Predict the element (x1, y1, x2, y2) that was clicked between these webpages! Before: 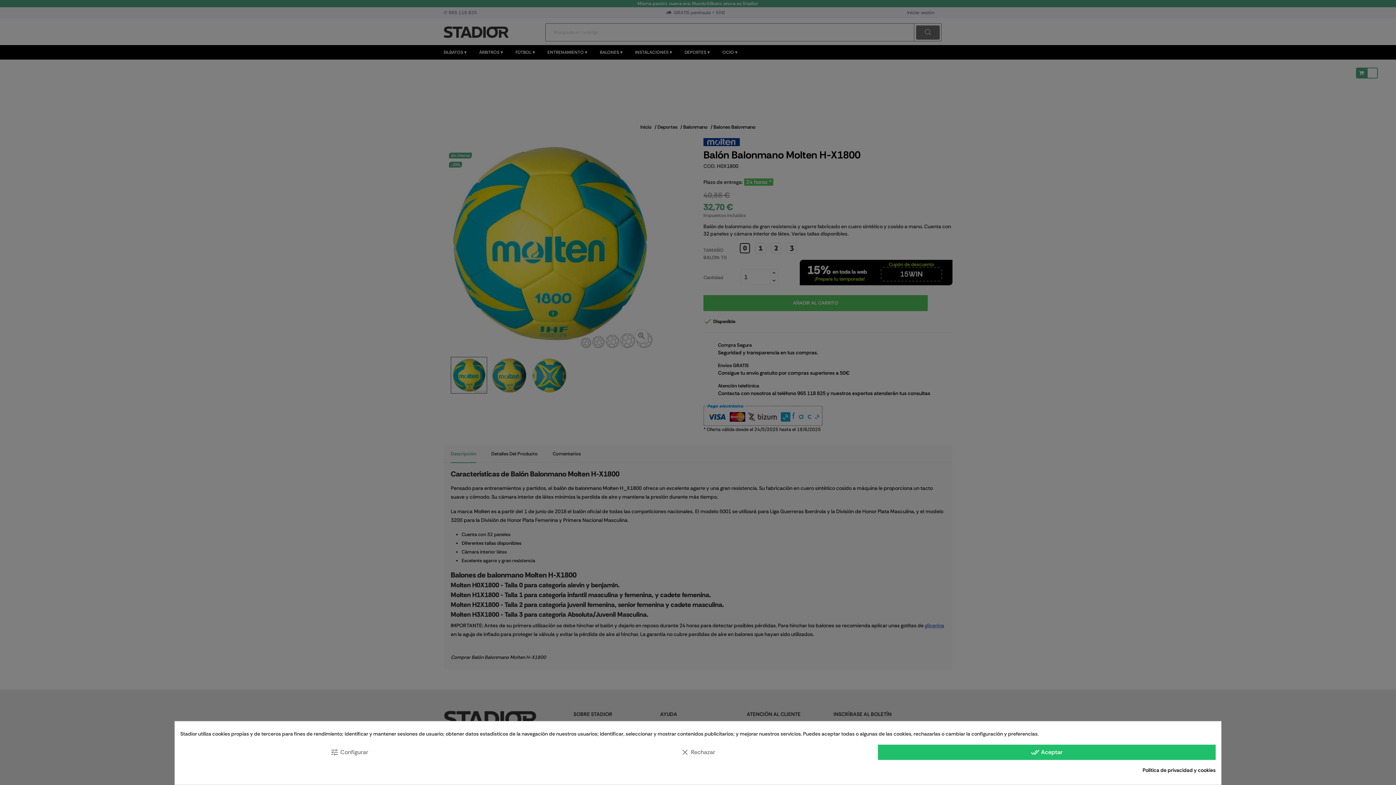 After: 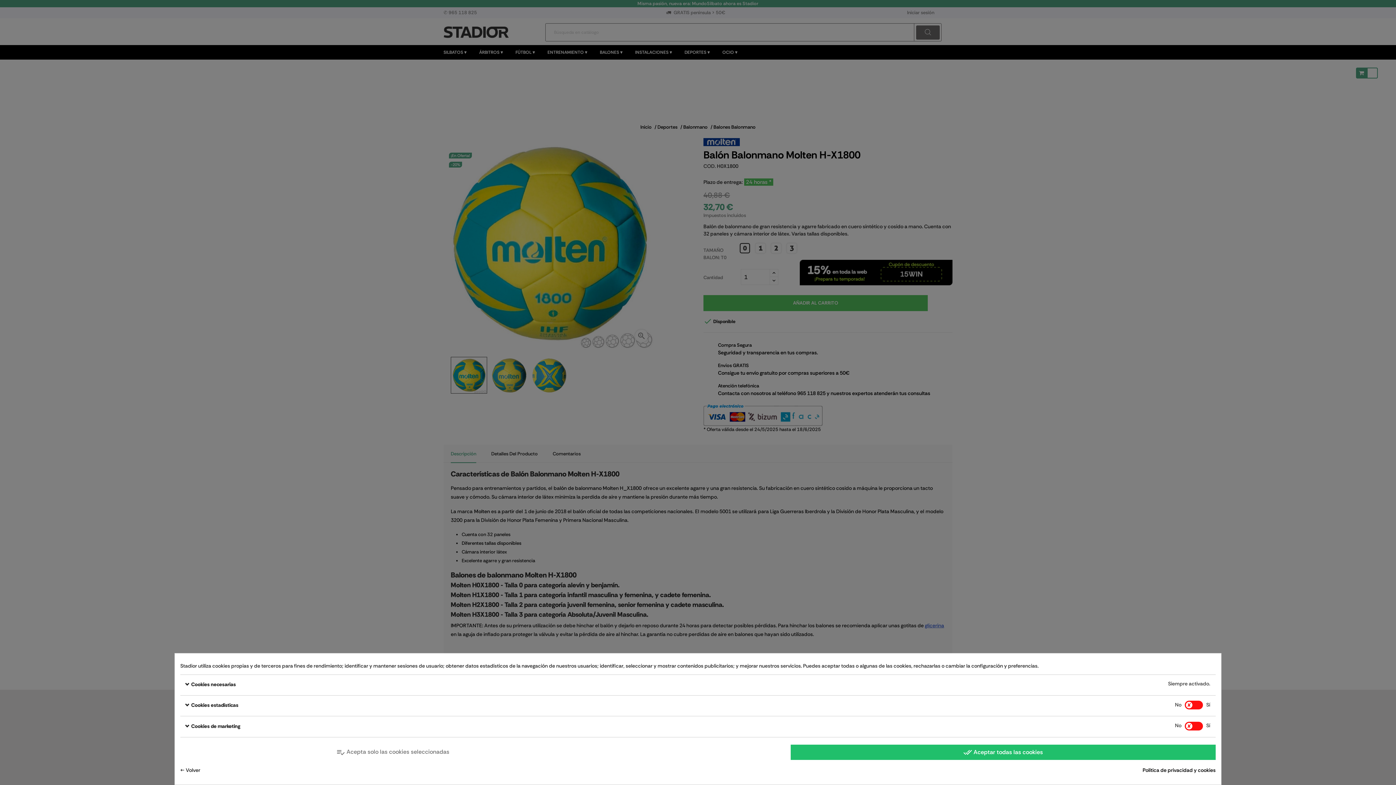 Action: label: tune Configurar bbox: (180, 745, 518, 760)